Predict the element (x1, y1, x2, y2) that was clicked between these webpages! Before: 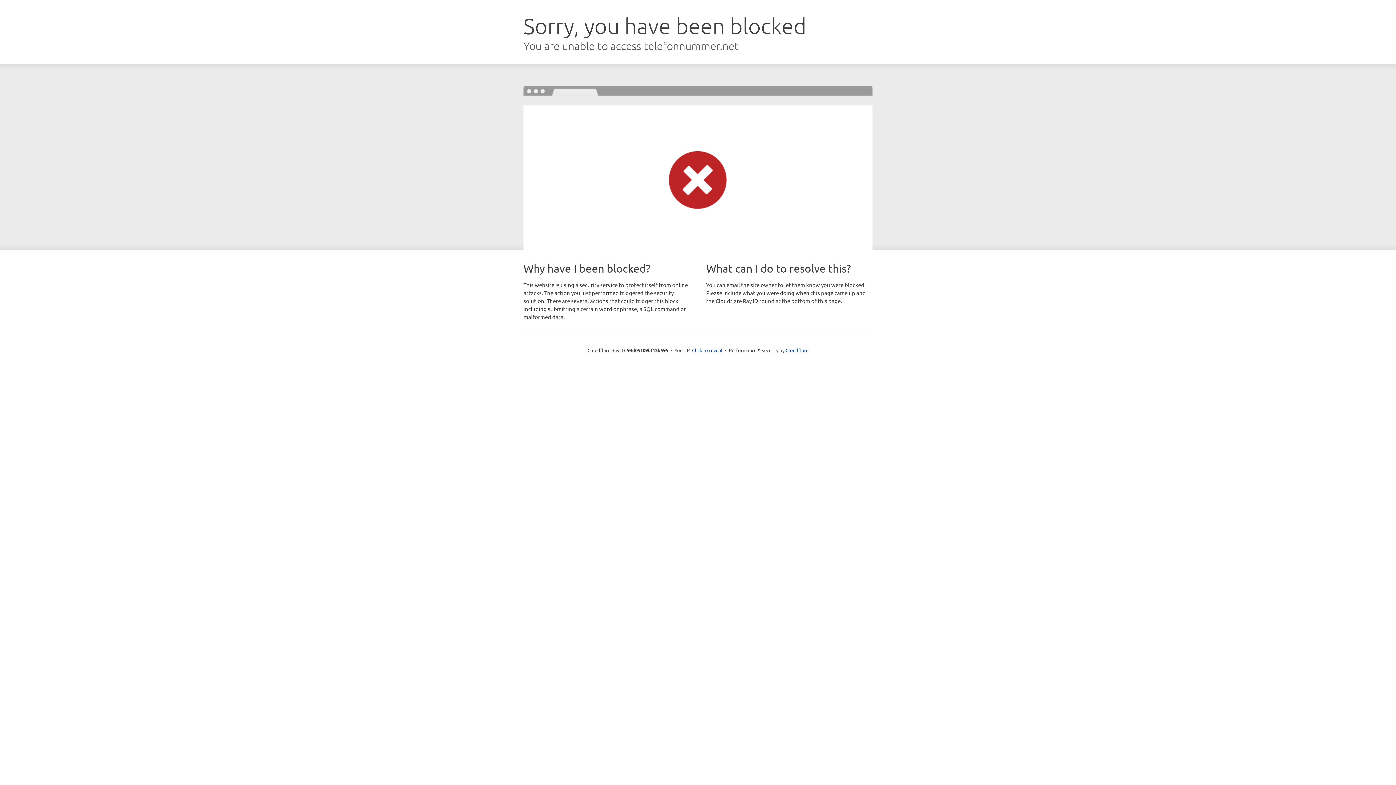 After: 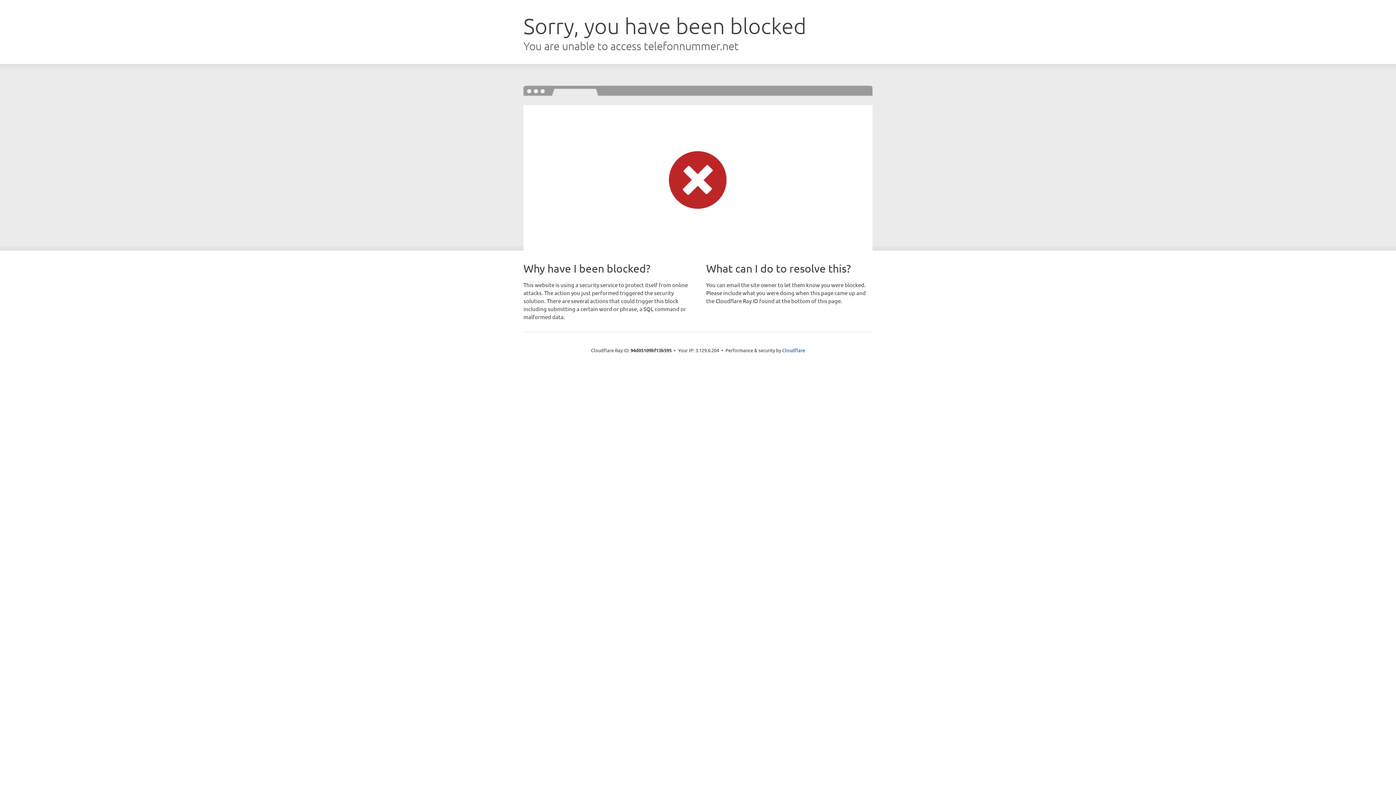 Action: bbox: (692, 346, 722, 353) label: Click to reveal